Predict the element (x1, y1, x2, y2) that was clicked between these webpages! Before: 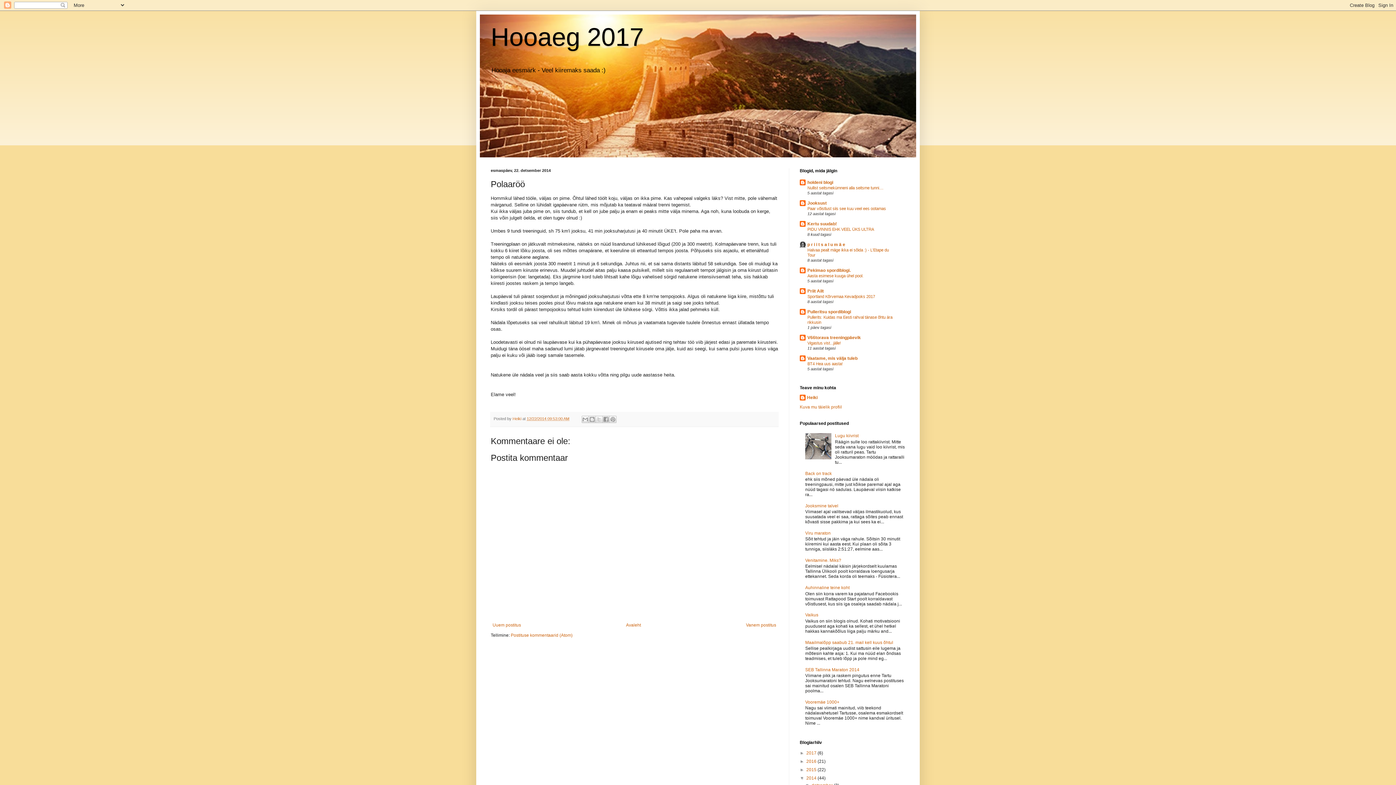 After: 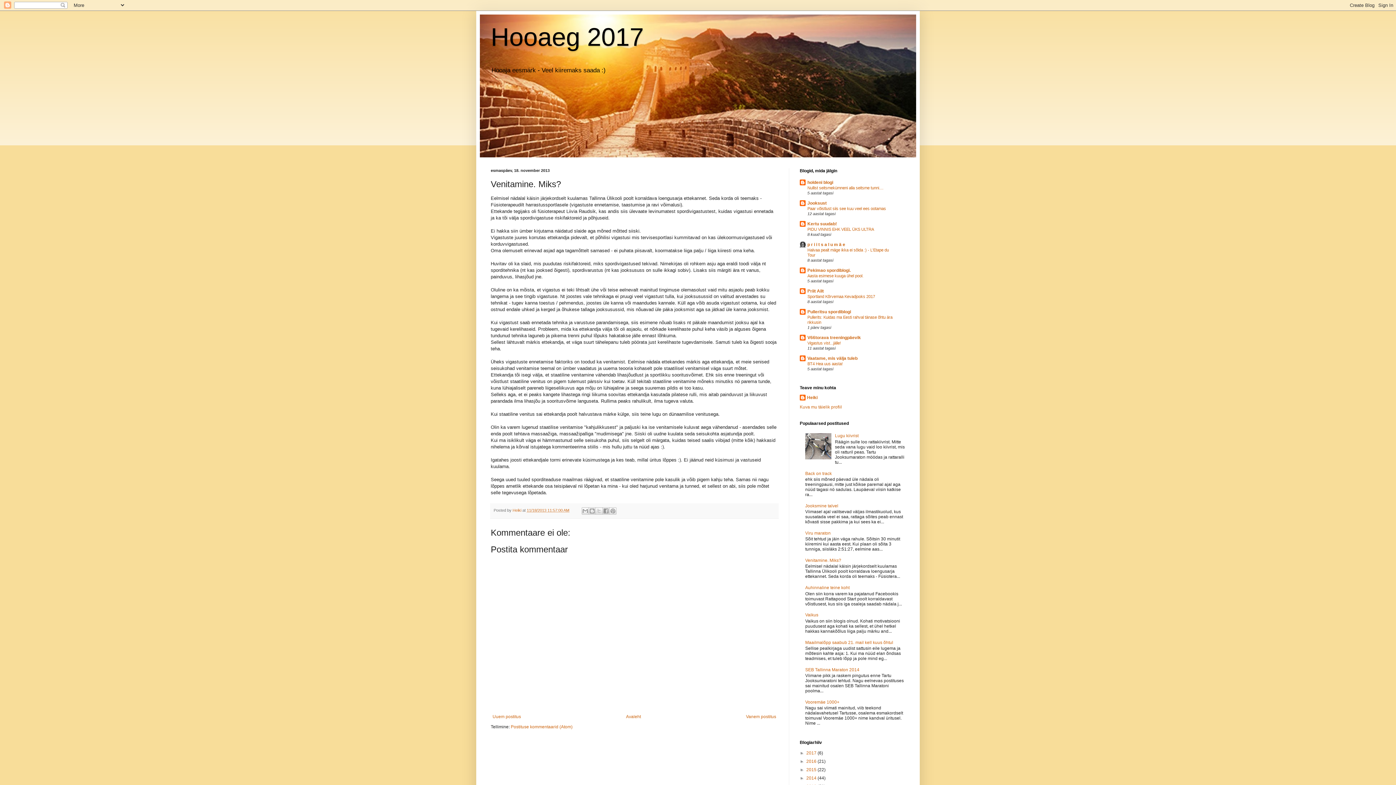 Action: bbox: (805, 558, 841, 563) label: Venitamine. Miks?